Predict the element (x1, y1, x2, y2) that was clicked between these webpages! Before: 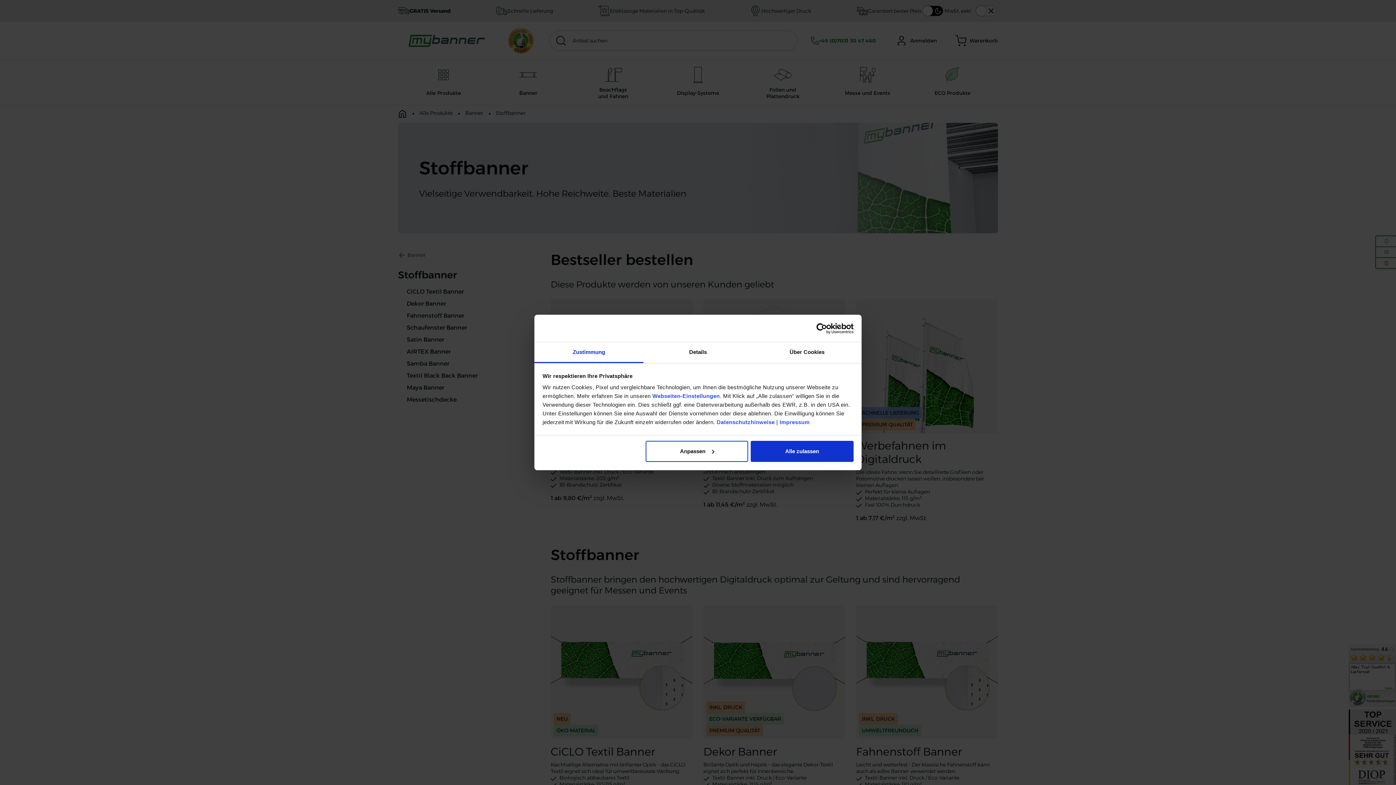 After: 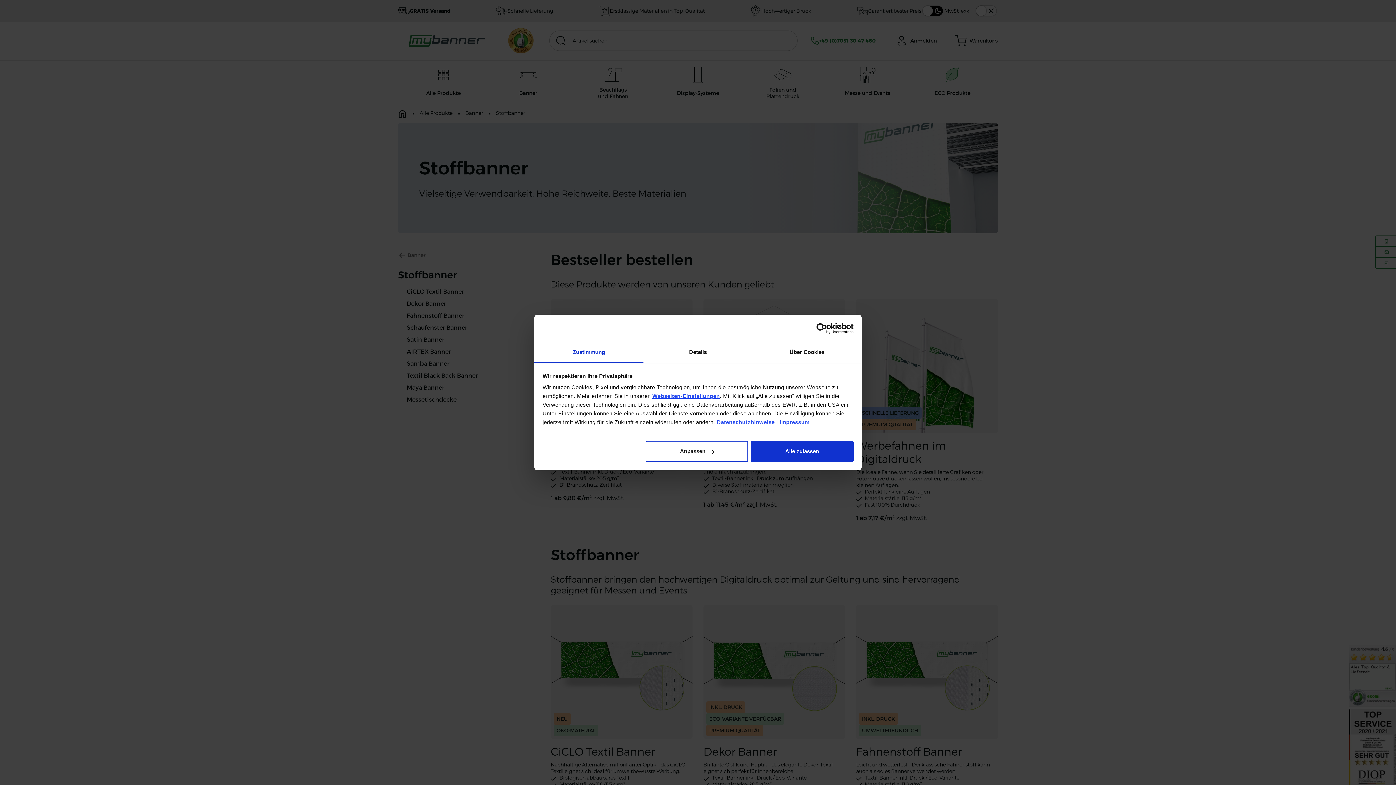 Action: label: Webseiten-Einstellungen bbox: (652, 393, 720, 399)